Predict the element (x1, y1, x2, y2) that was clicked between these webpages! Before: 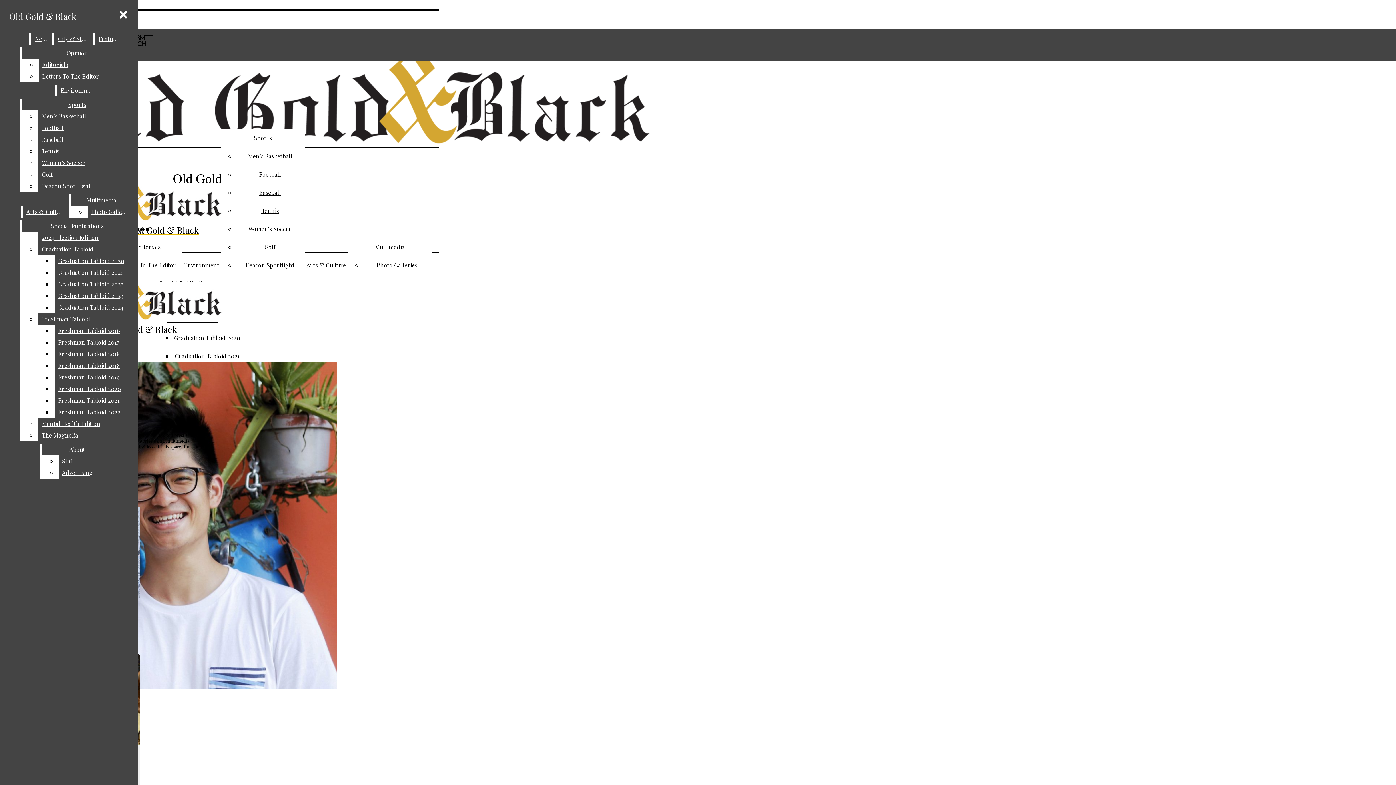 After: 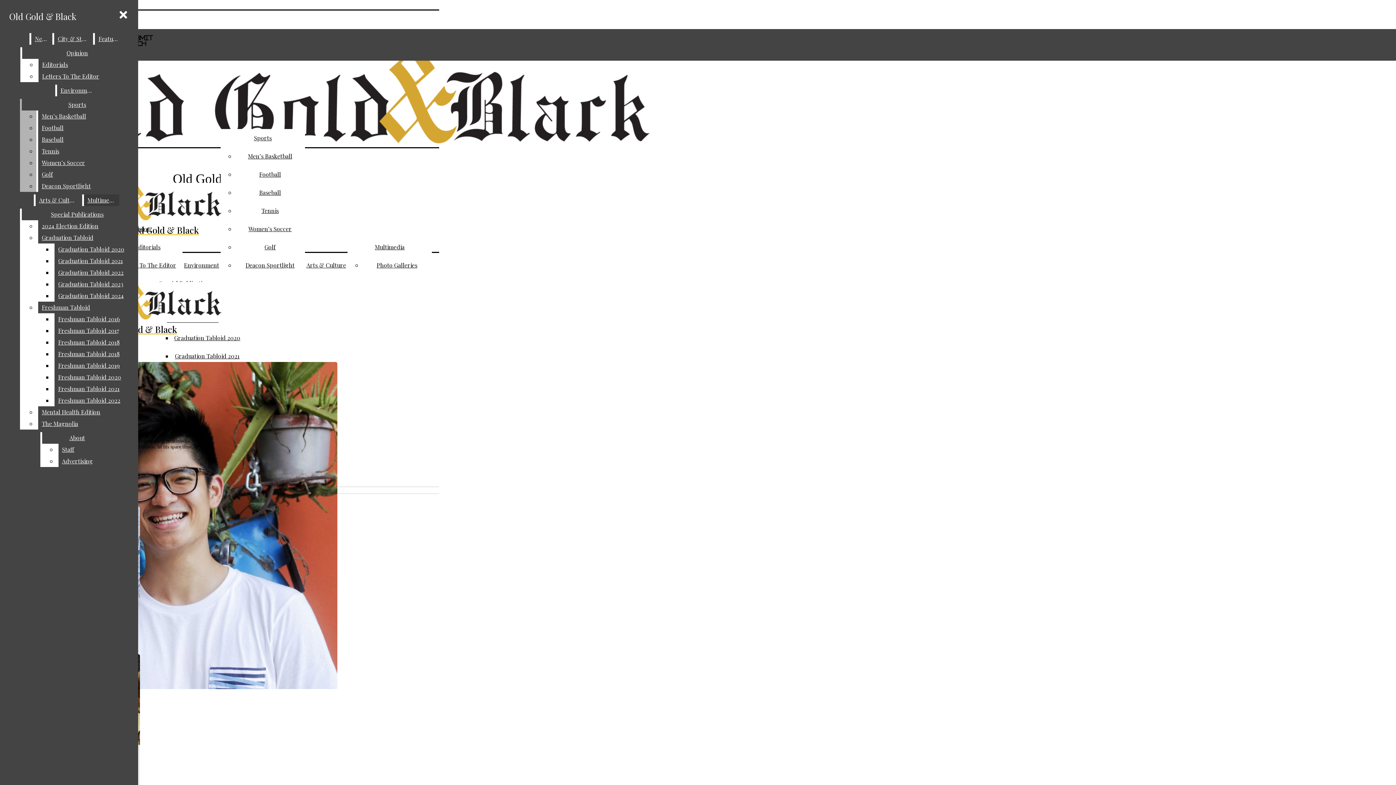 Action: bbox: (21, 98, 132, 110) label: Sports